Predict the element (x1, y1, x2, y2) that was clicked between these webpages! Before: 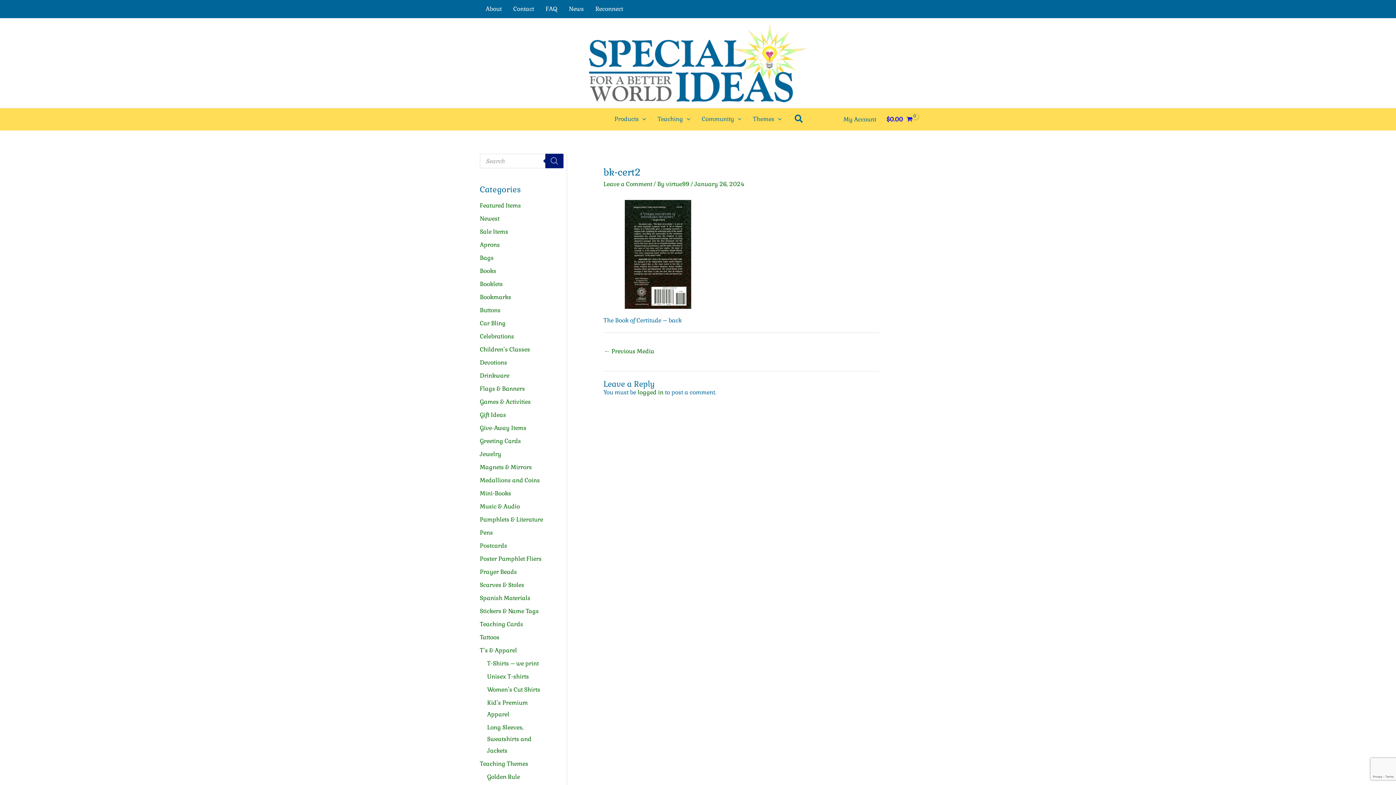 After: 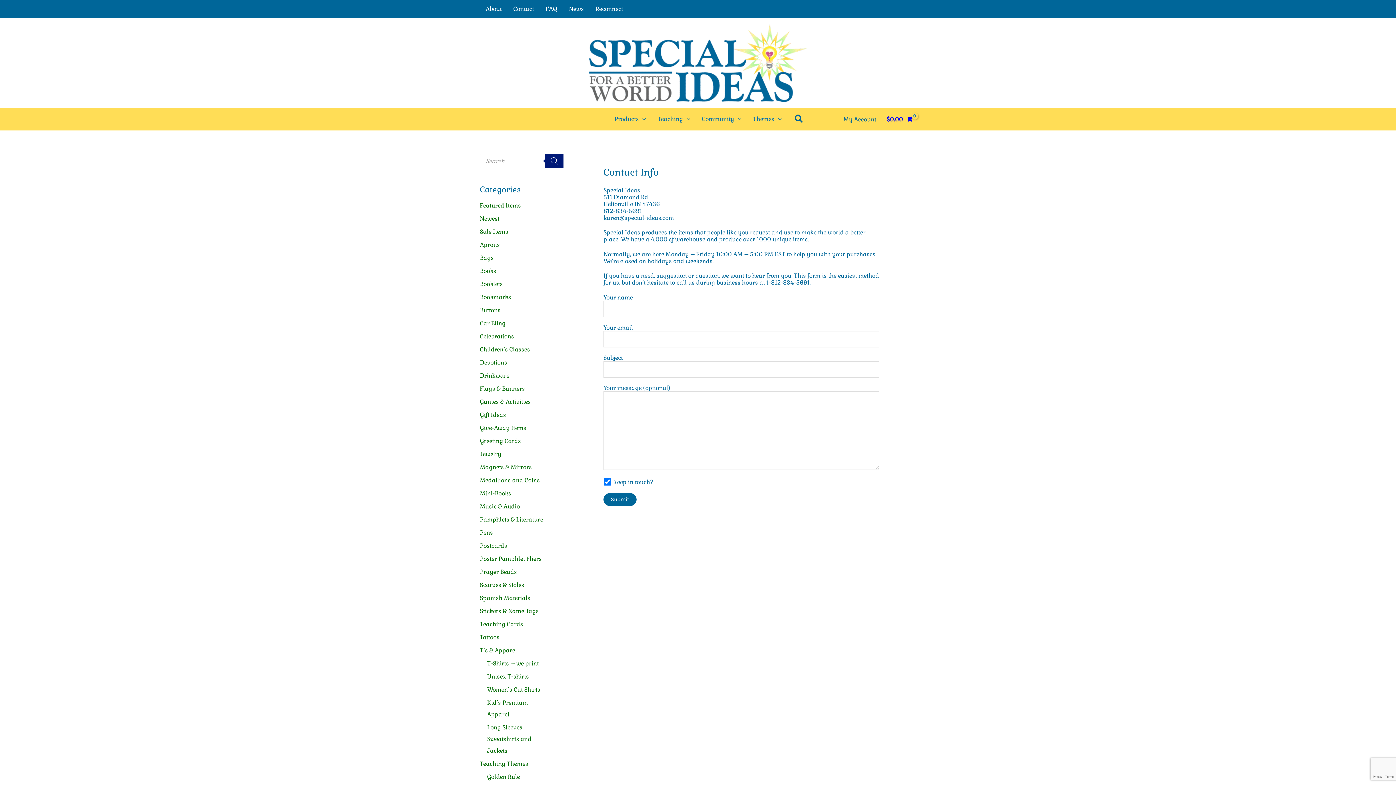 Action: label: Contact bbox: (507, 0, 540, 18)